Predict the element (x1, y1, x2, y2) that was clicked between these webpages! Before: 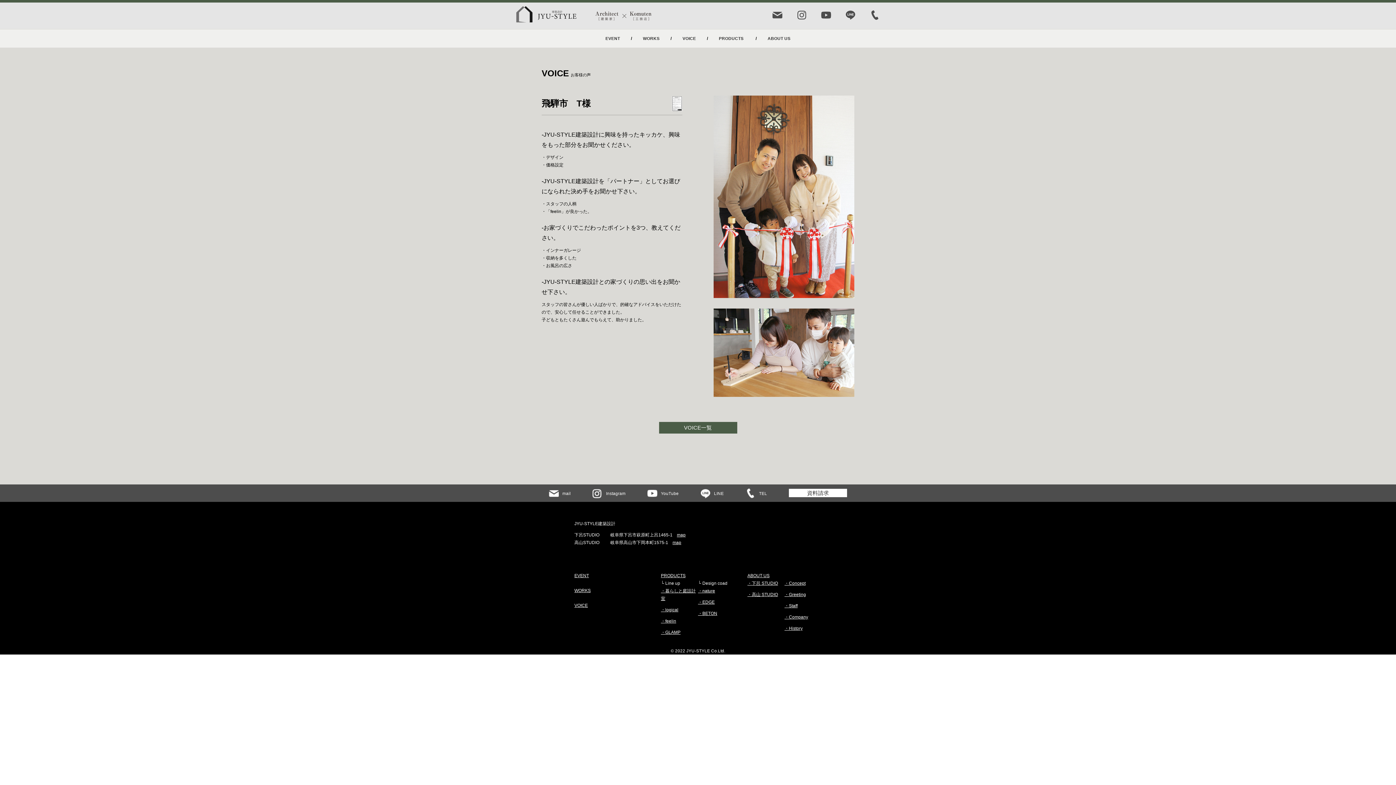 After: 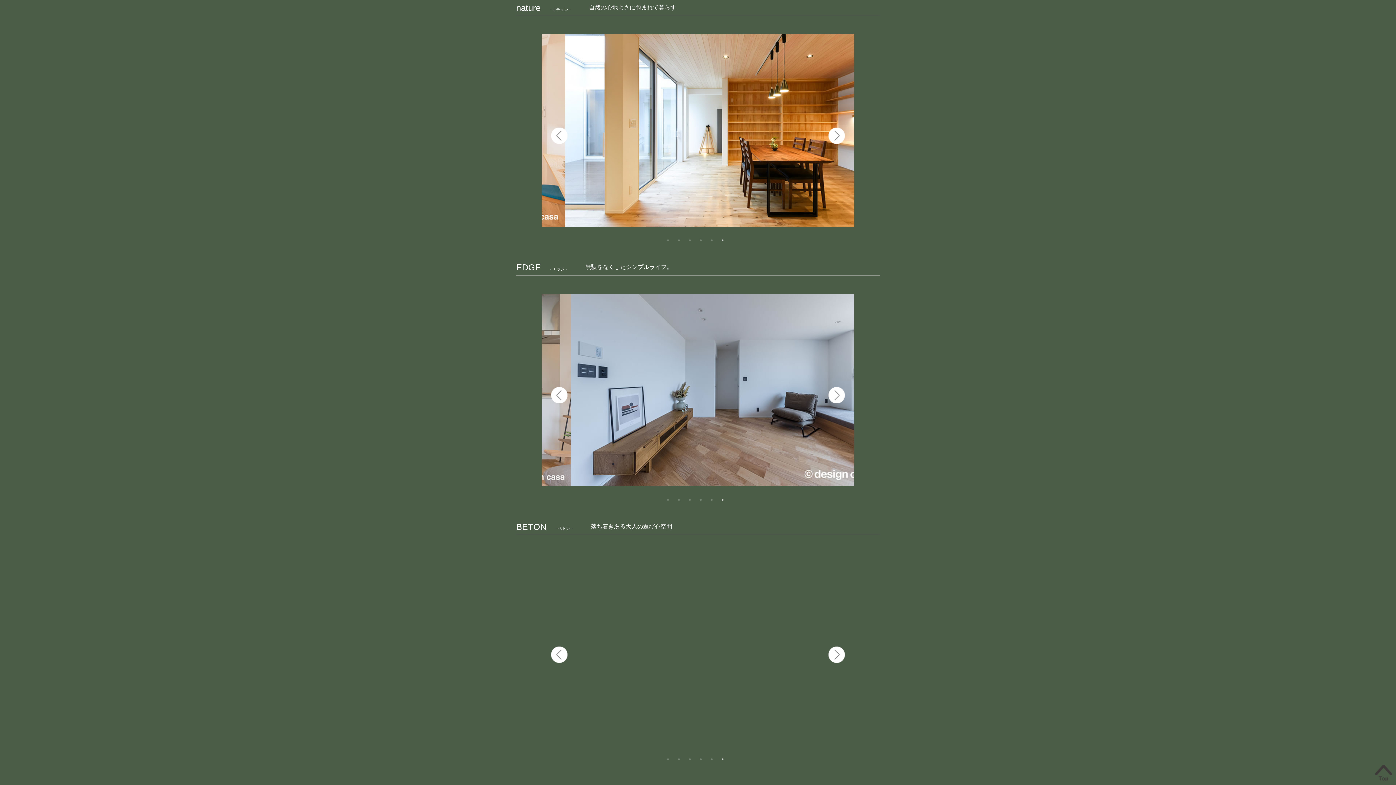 Action: label: ・nature bbox: (698, 588, 715, 593)